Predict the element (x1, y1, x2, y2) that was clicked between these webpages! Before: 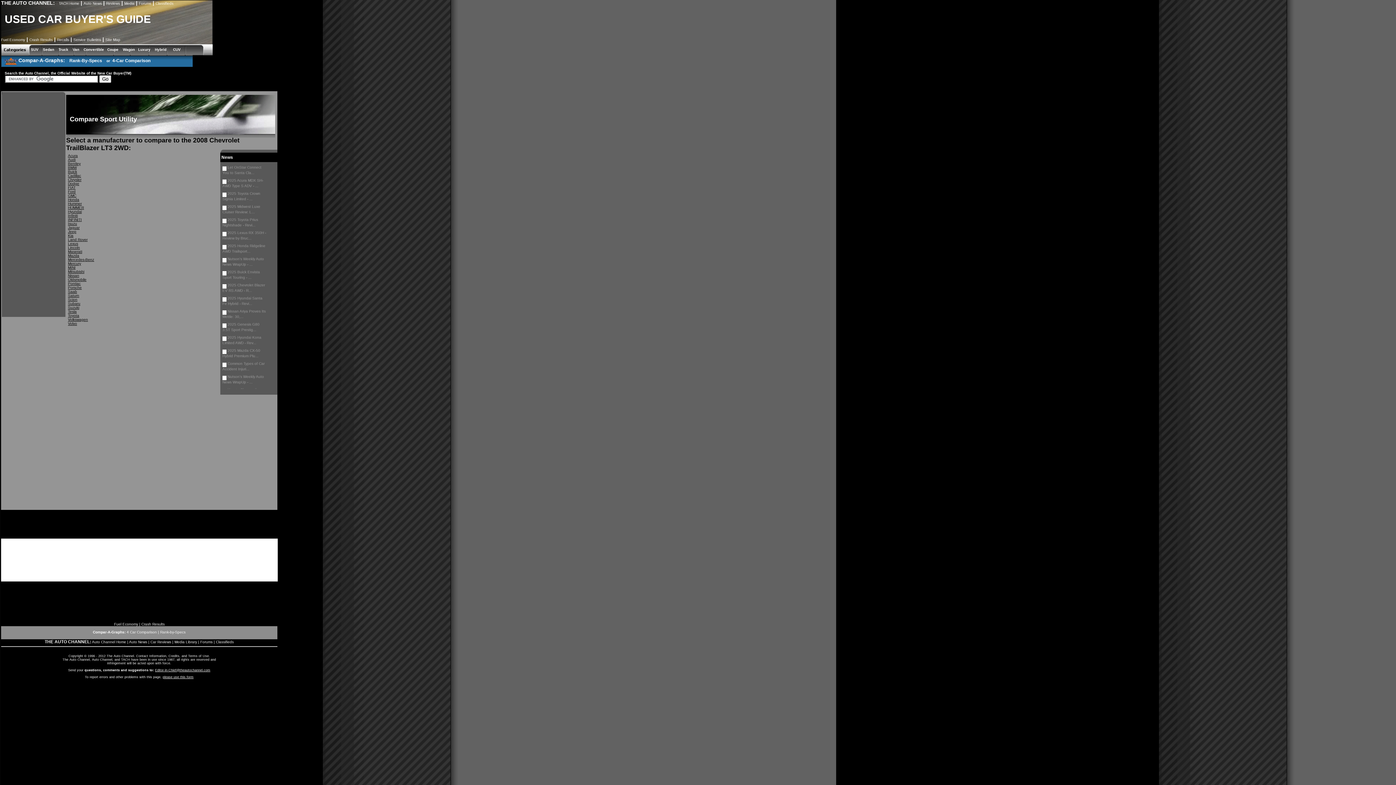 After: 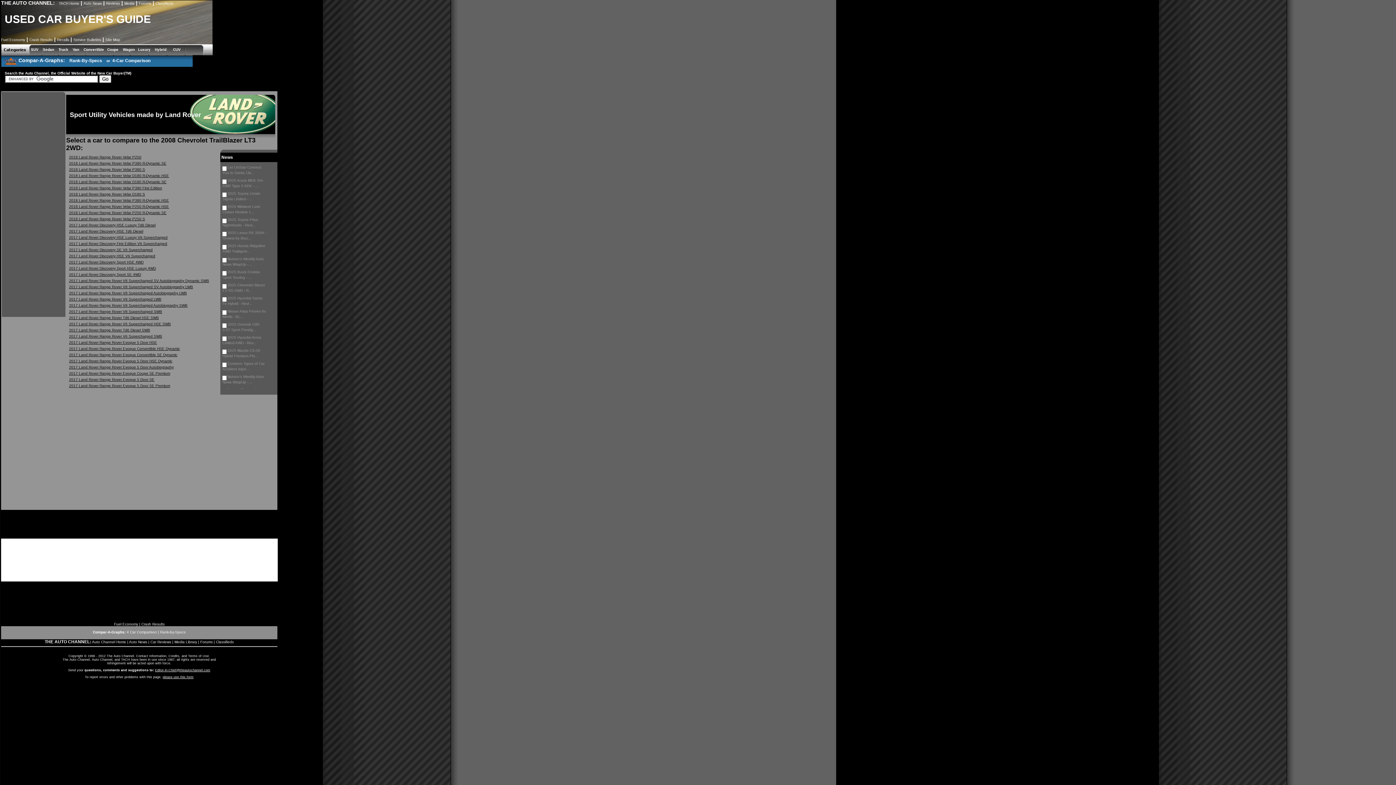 Action: label: Land Rover bbox: (68, 237, 87, 241)